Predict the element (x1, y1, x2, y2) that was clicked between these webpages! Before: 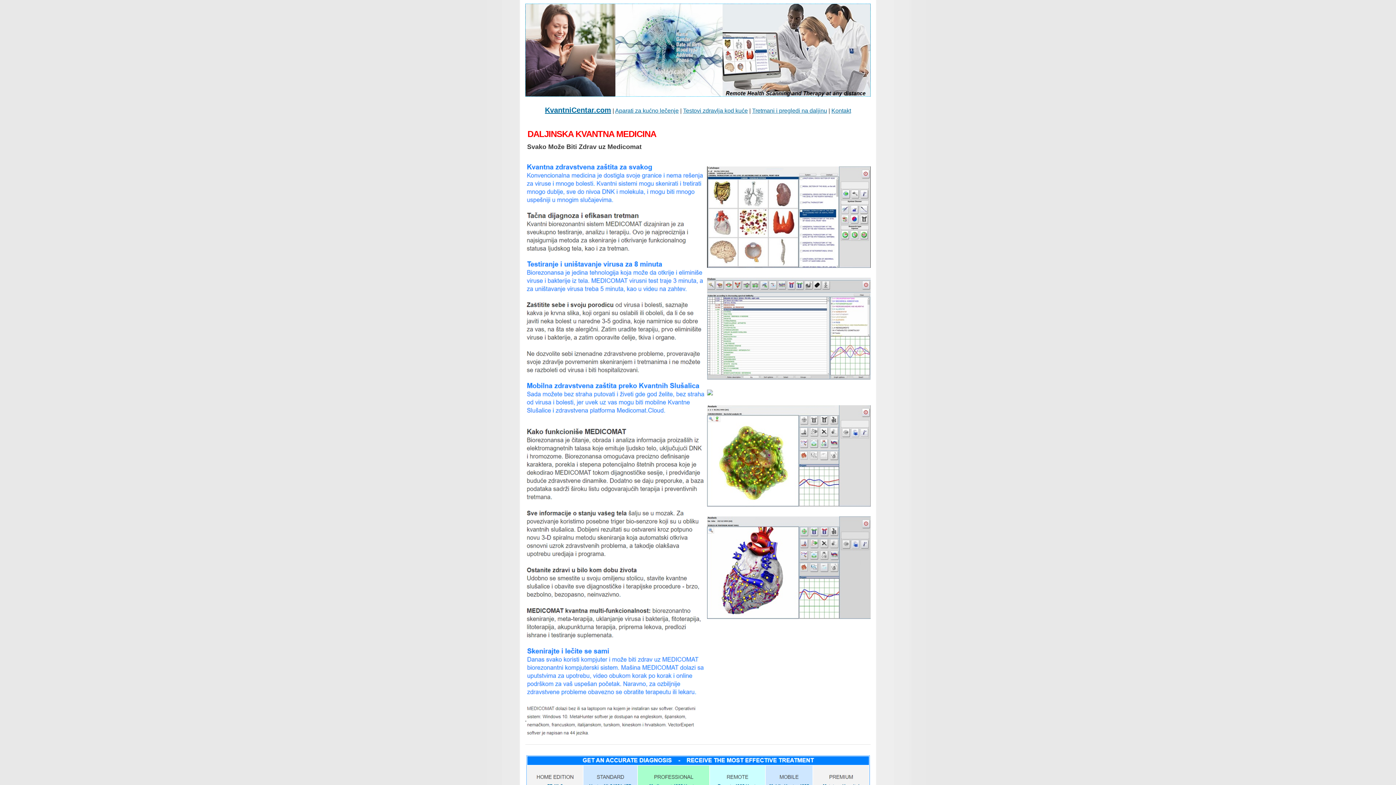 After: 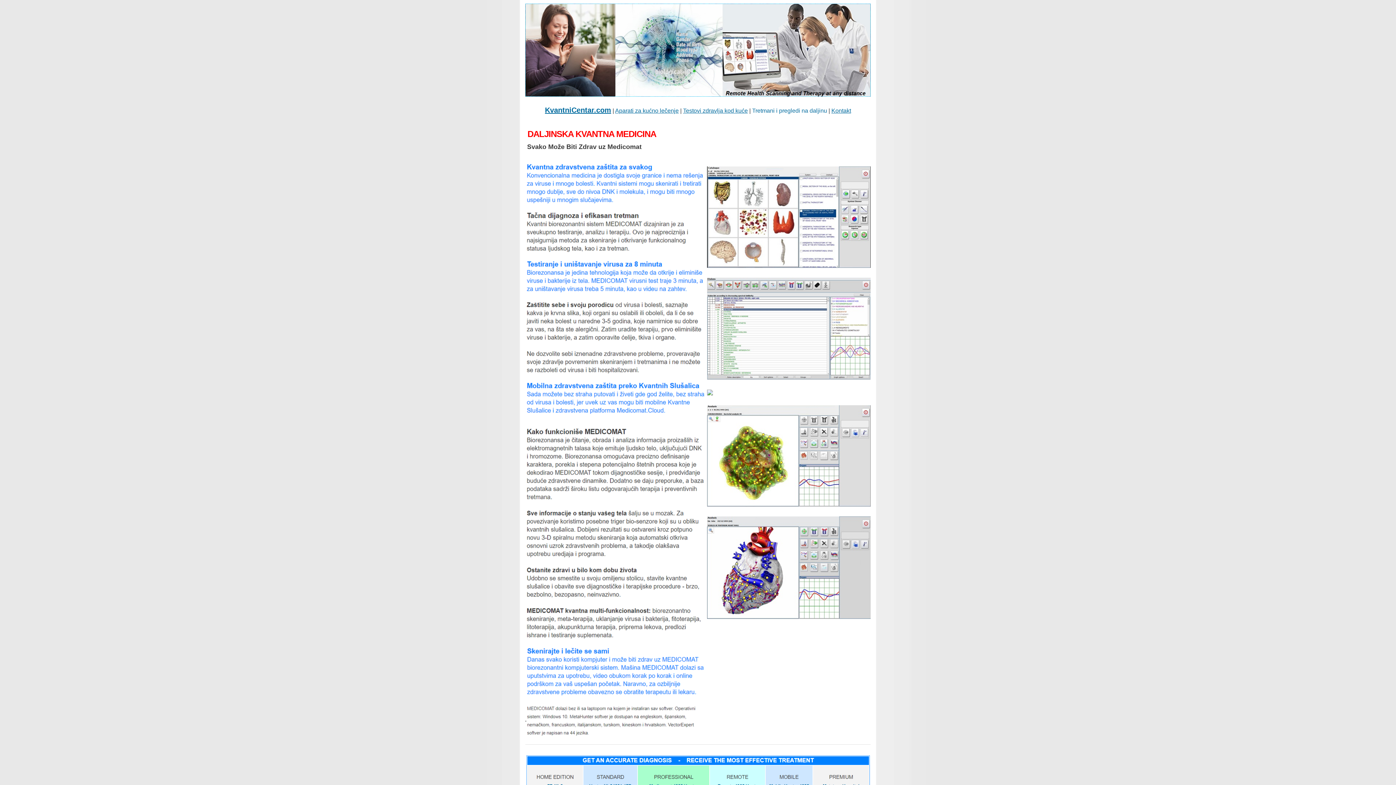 Action: bbox: (752, 107, 827, 113) label: Tretmani i pregledi na daljinu